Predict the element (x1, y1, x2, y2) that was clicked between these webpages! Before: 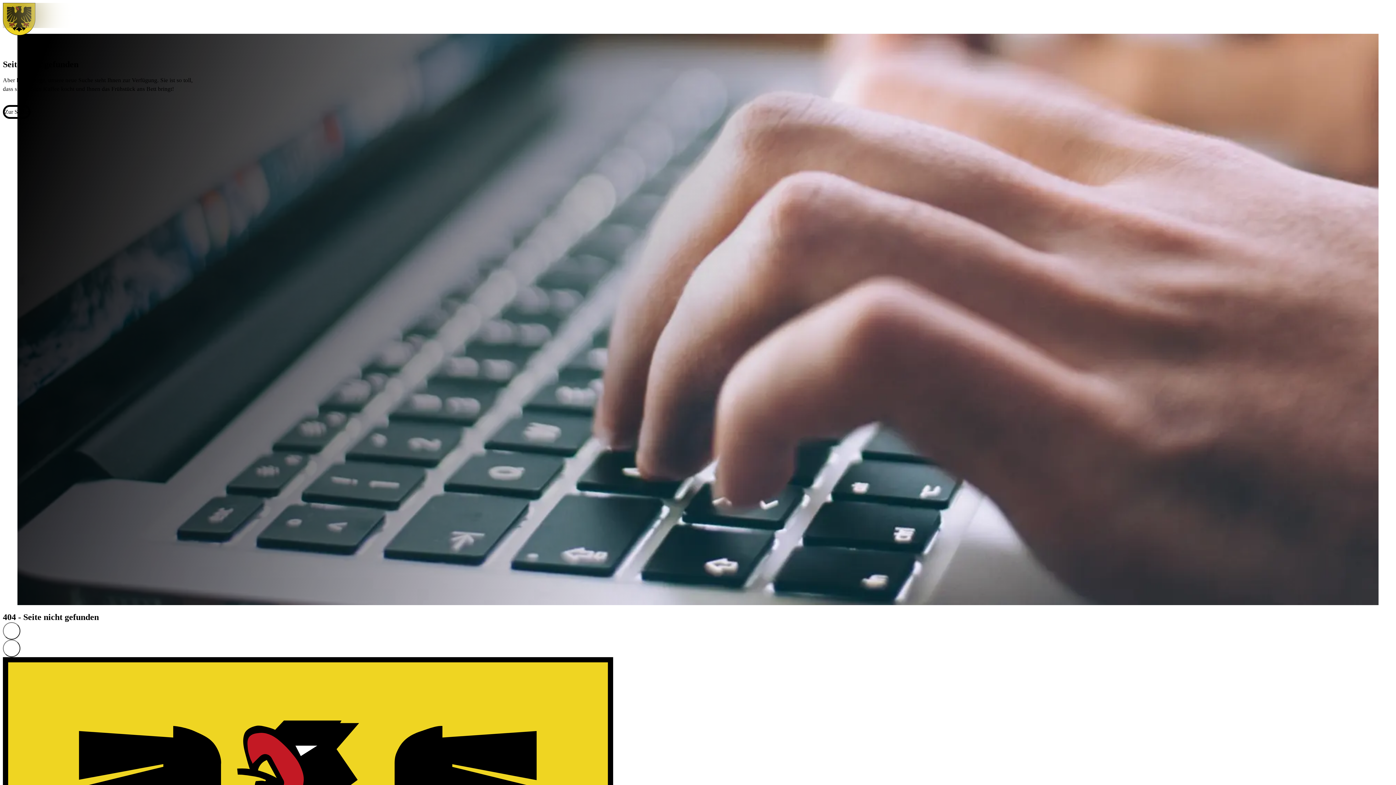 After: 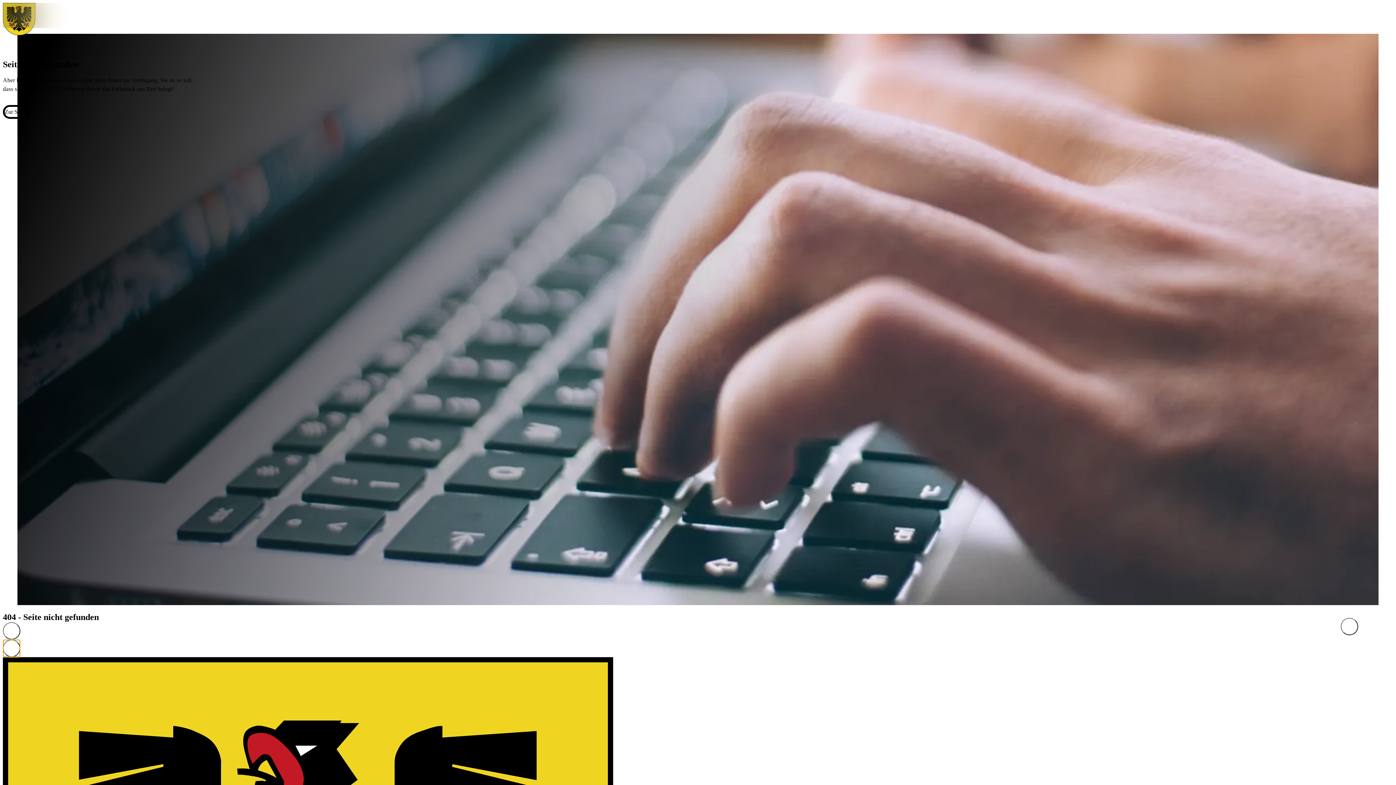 Action: bbox: (2, 640, 20, 657)